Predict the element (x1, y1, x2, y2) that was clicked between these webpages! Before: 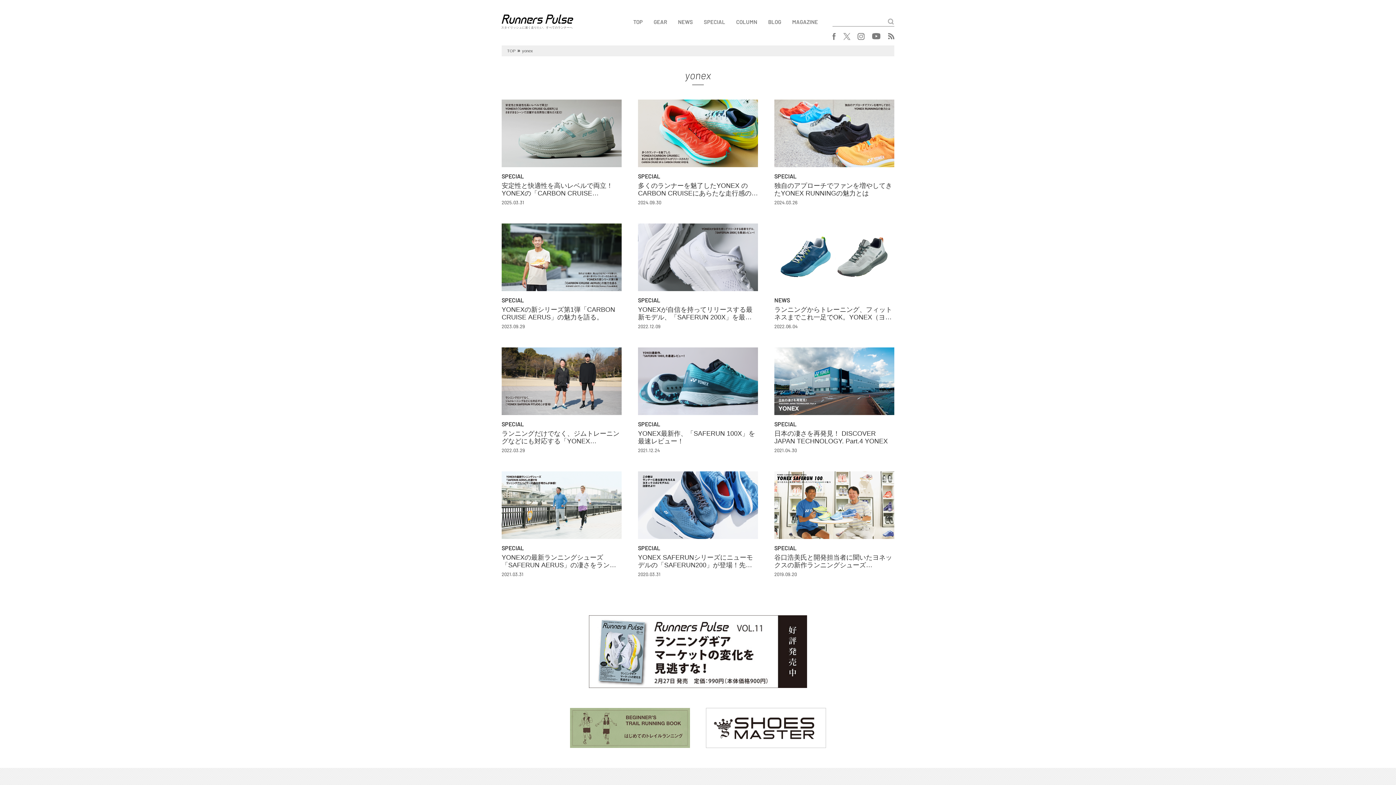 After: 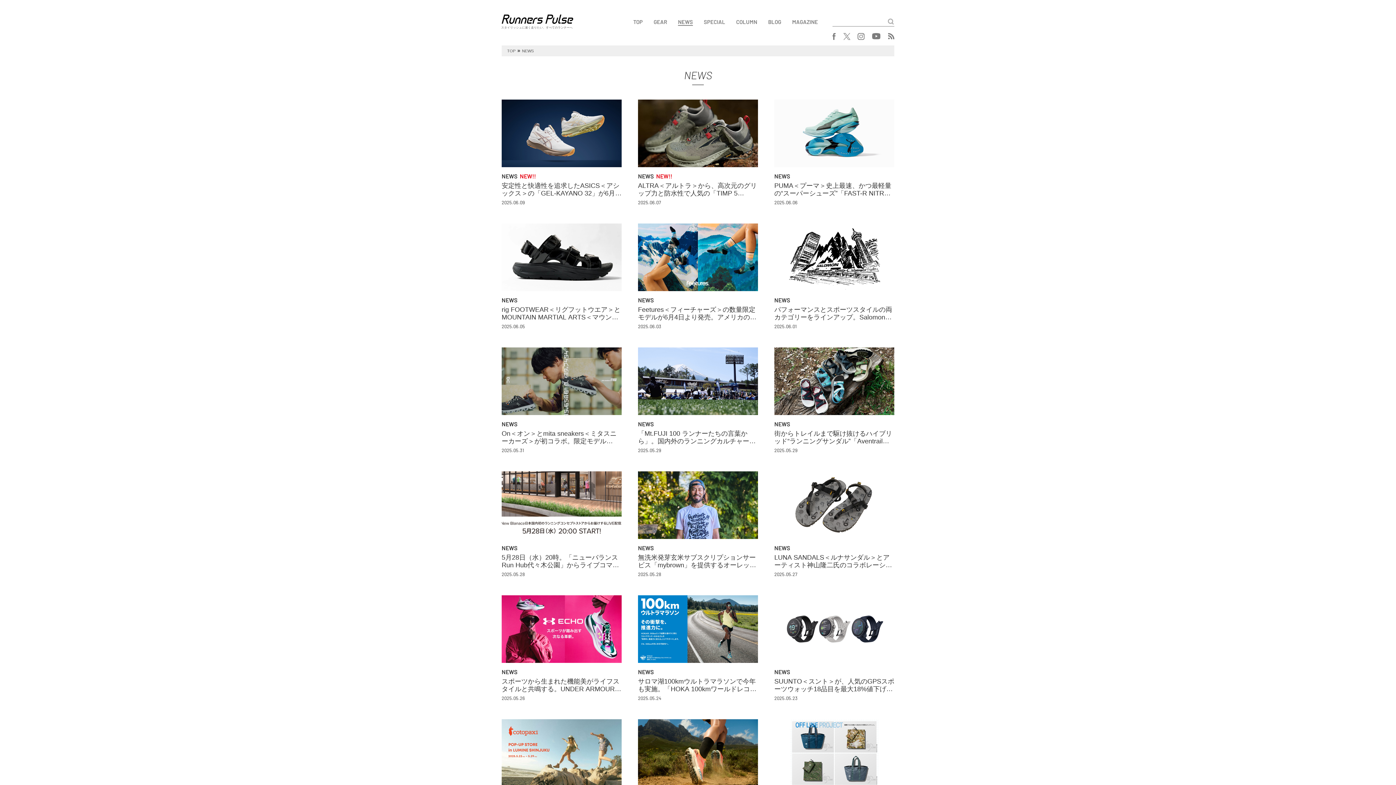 Action: label: NEWS bbox: (678, 18, 693, 25)